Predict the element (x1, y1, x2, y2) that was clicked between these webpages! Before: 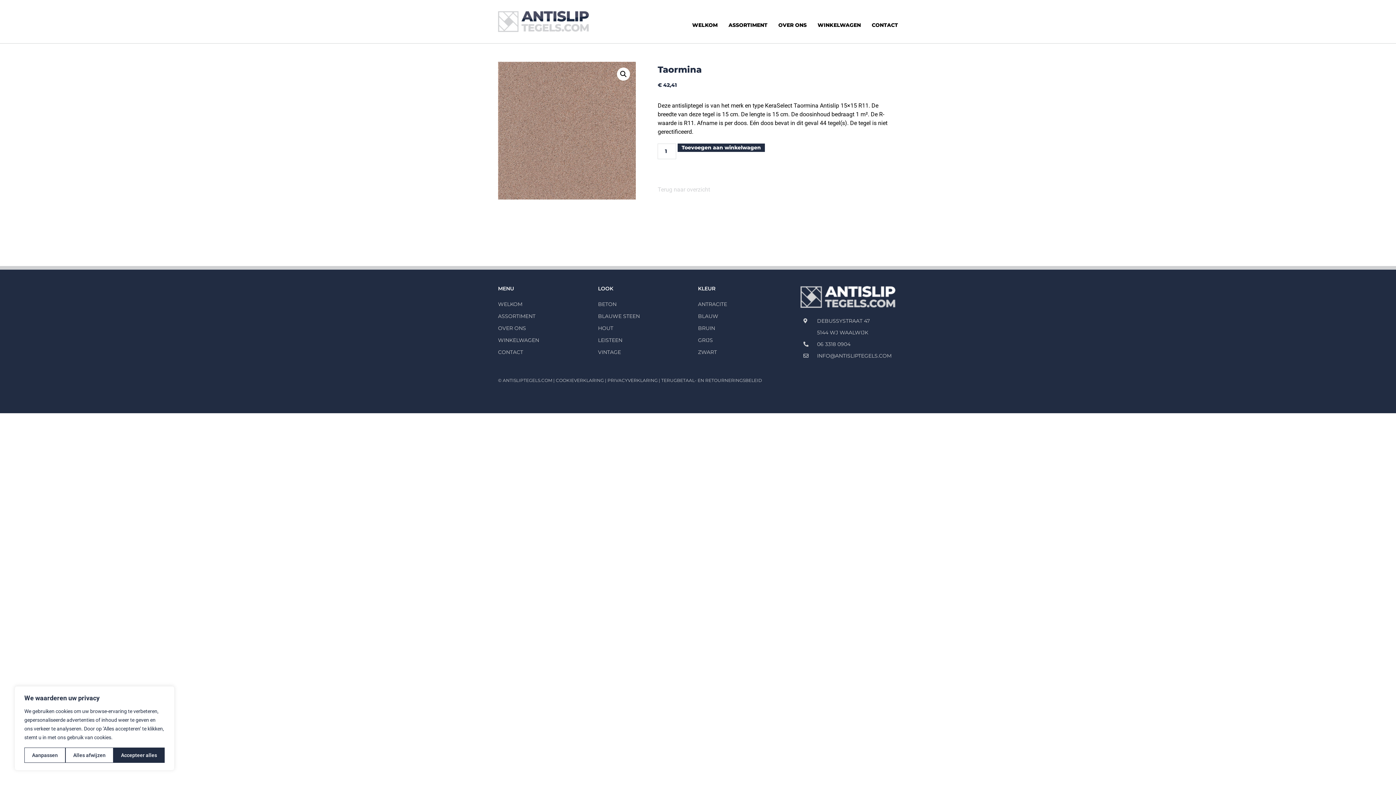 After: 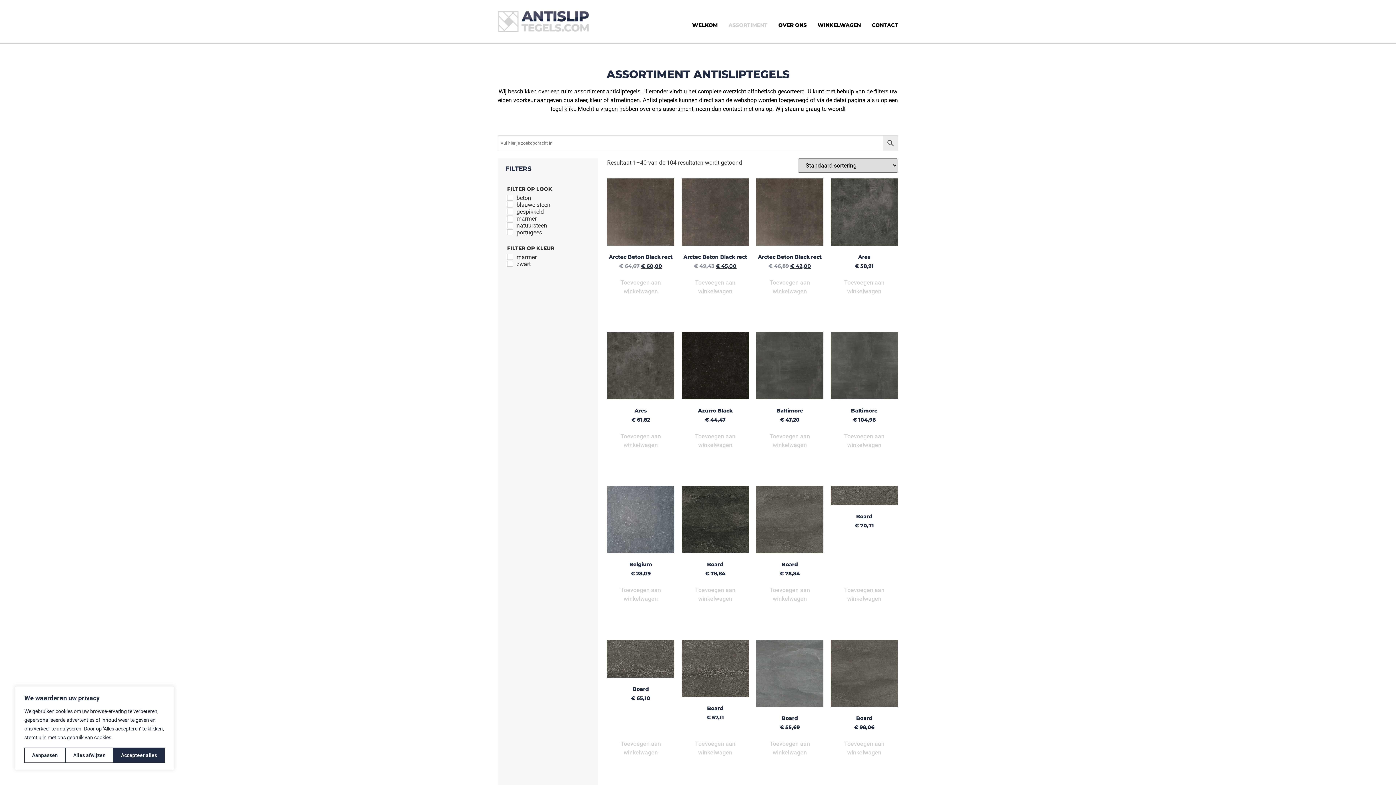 Action: label: ZWART bbox: (698, 346, 798, 358)